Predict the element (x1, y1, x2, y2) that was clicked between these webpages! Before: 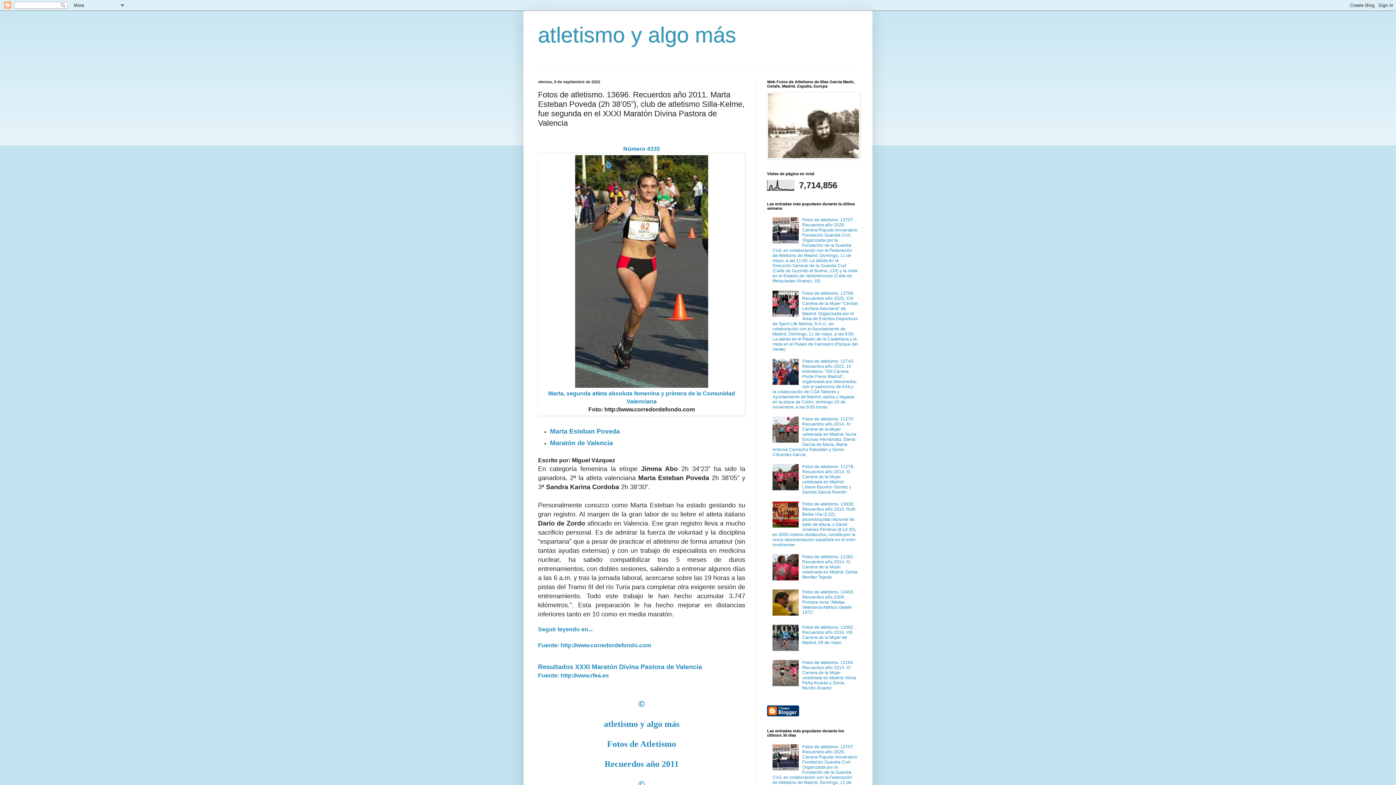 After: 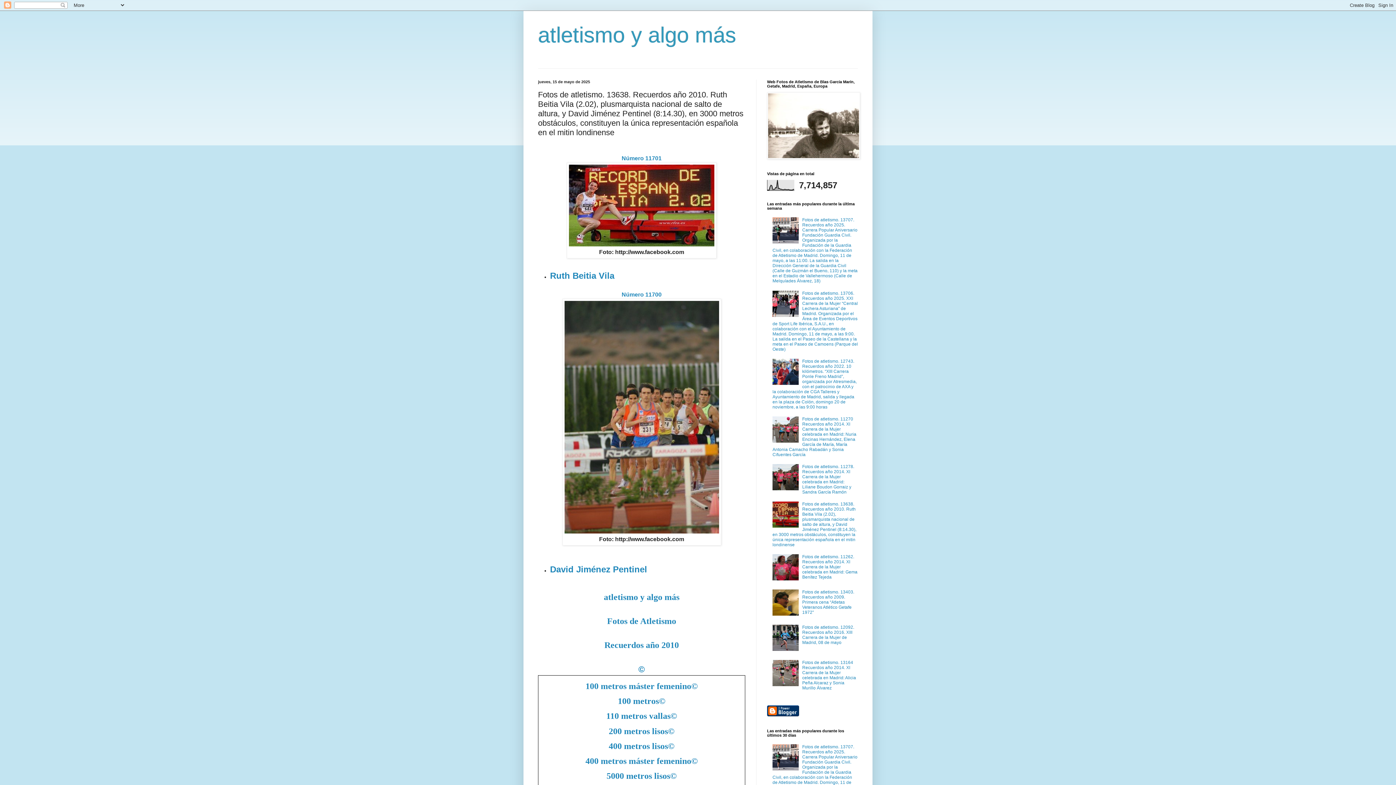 Action: bbox: (772, 501, 856, 547) label: Fotos de atletismo. 13638. Recuerdos año 2010. Ruth Beitia Vila (2.02), plusmarquista nacional de salto de altura, y David Jiménez Pentinel (8:14.30), en 3000 metros obstáculos, constituyen la única representación española en el mitin londinense